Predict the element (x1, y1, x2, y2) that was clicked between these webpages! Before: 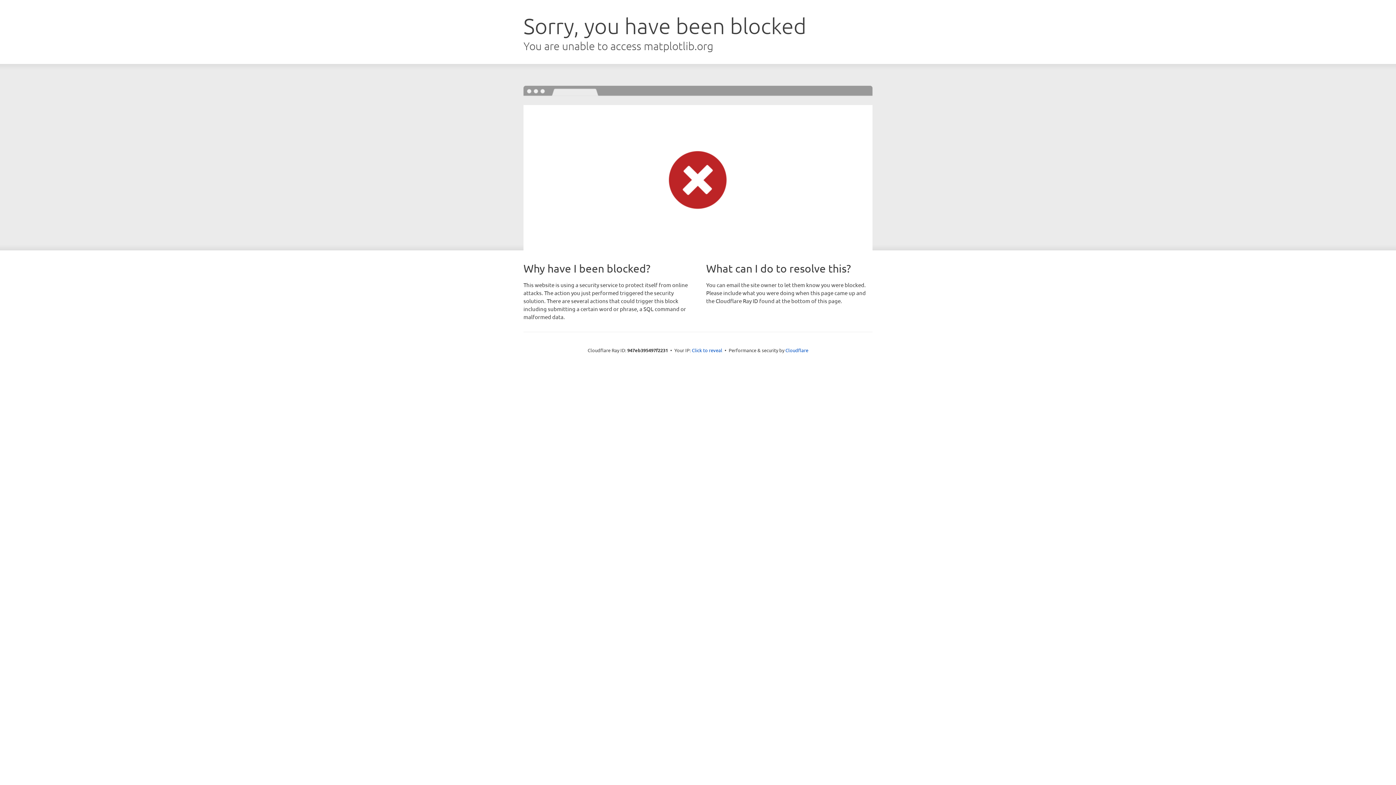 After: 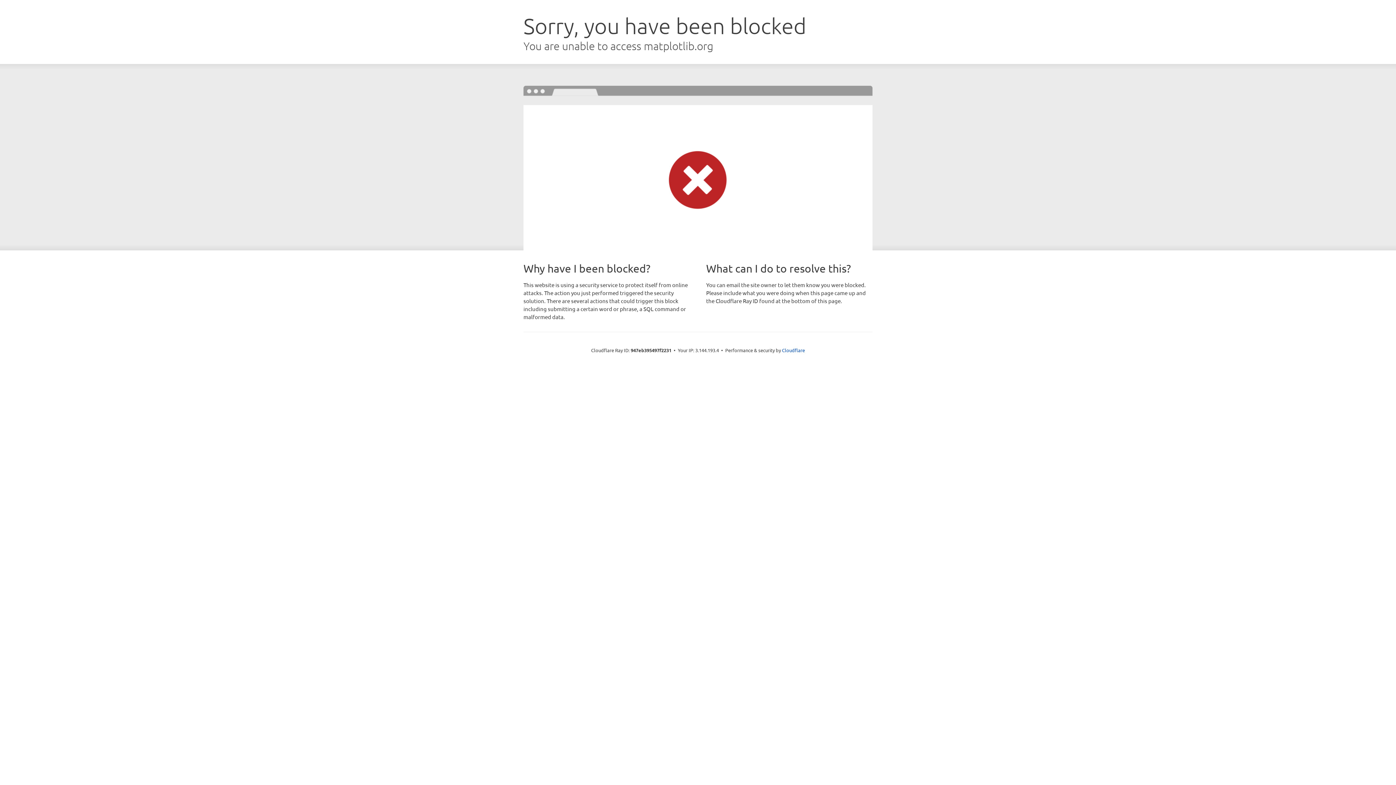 Action: label: Click to reveal bbox: (692, 346, 722, 353)